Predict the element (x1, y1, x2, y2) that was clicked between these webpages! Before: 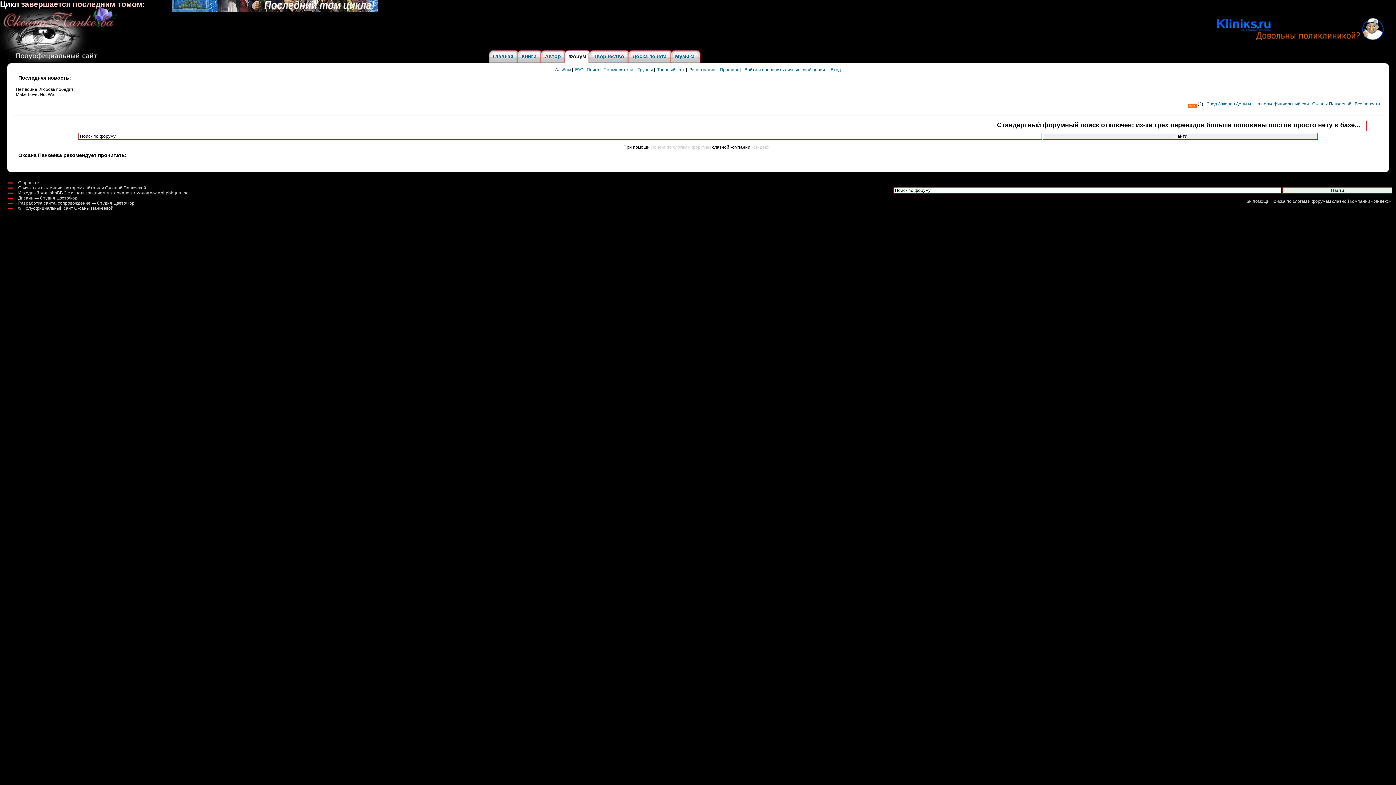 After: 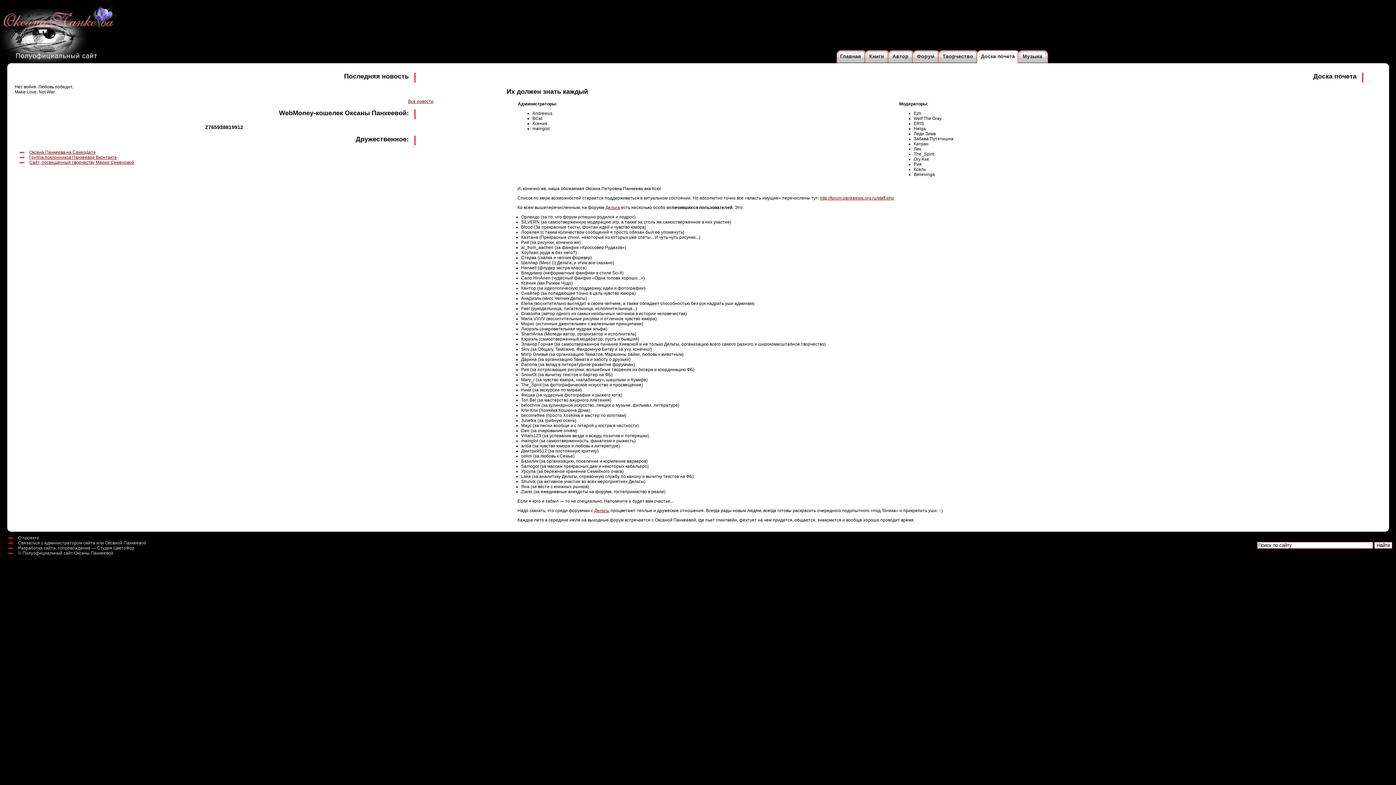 Action: bbox: (632, 53, 666, 59) label: Доска почета